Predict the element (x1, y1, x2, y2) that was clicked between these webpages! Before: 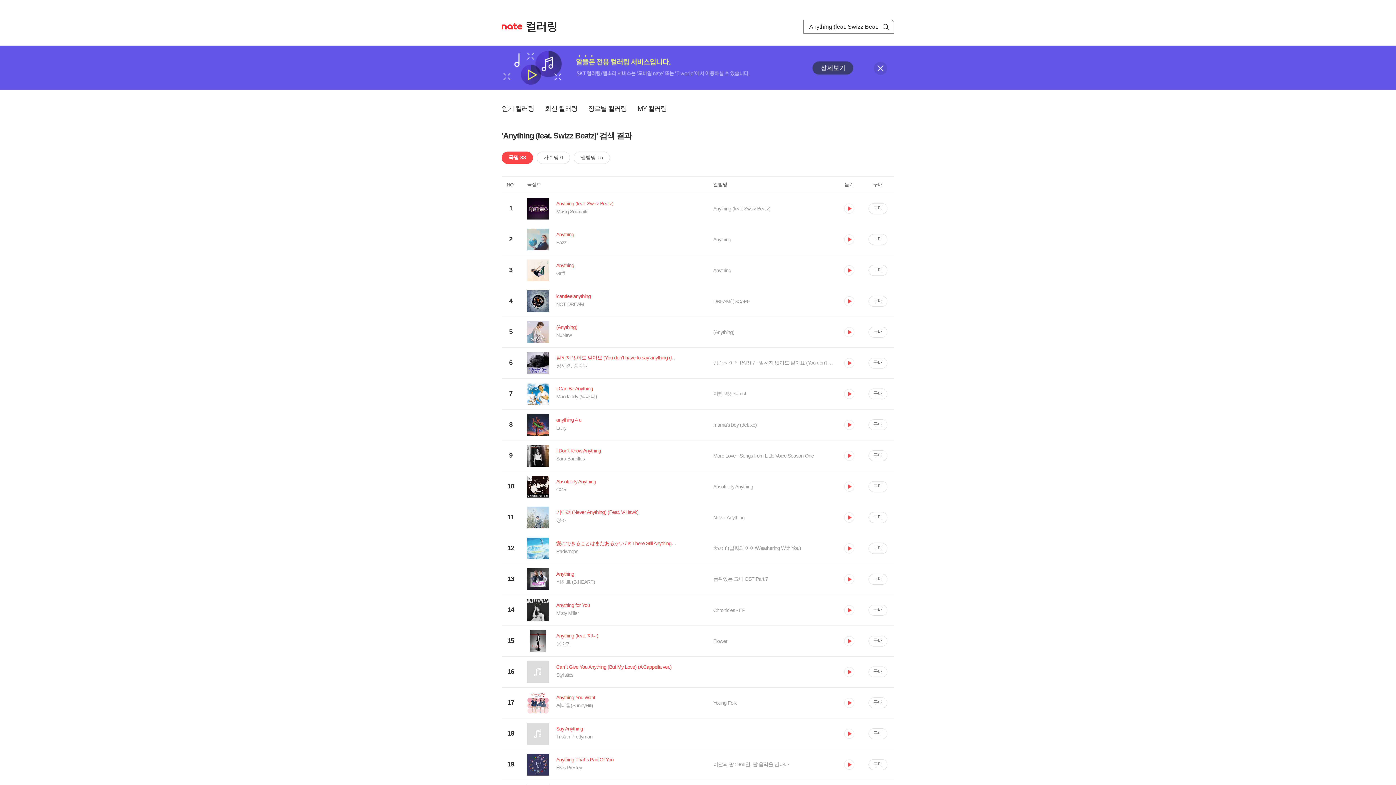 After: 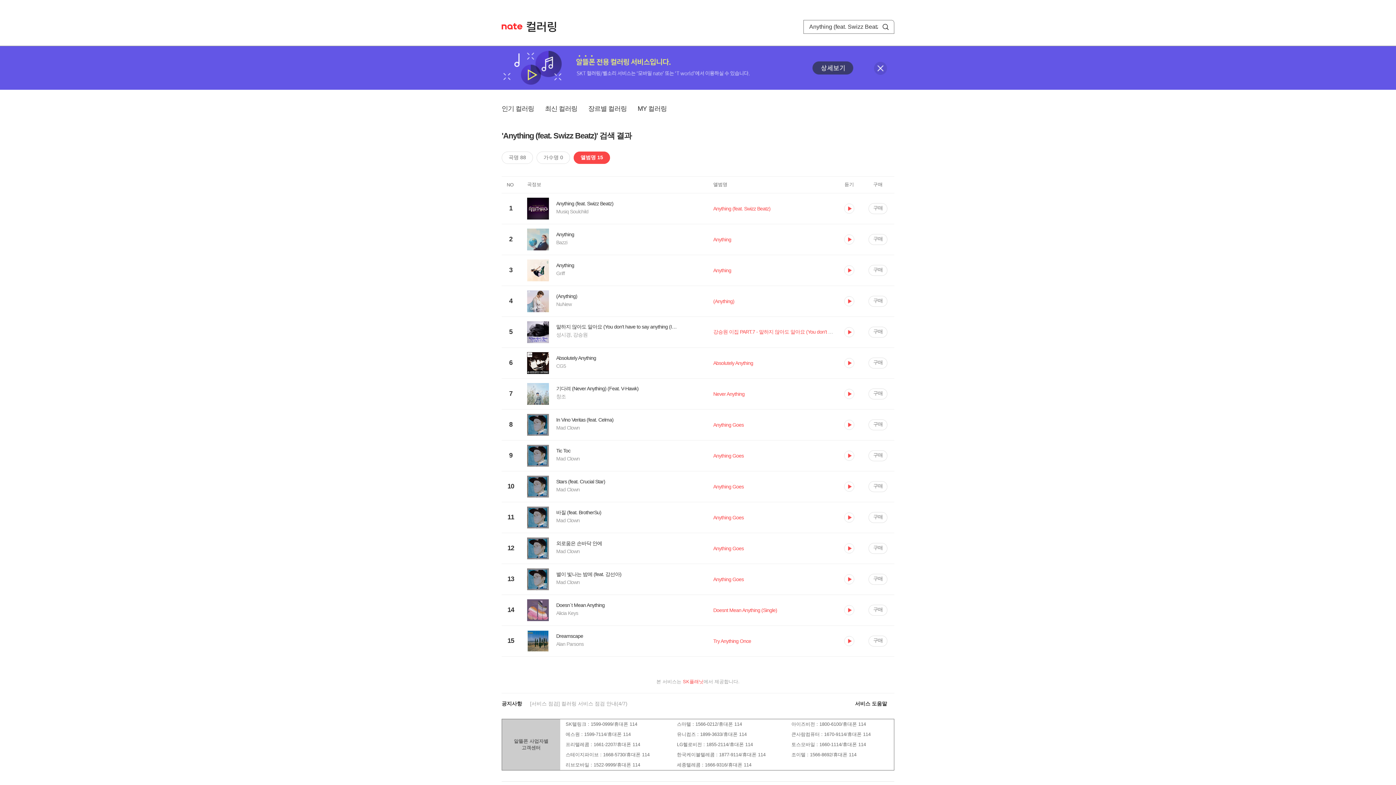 Action: label: 앨범명 15 bbox: (573, 151, 610, 164)